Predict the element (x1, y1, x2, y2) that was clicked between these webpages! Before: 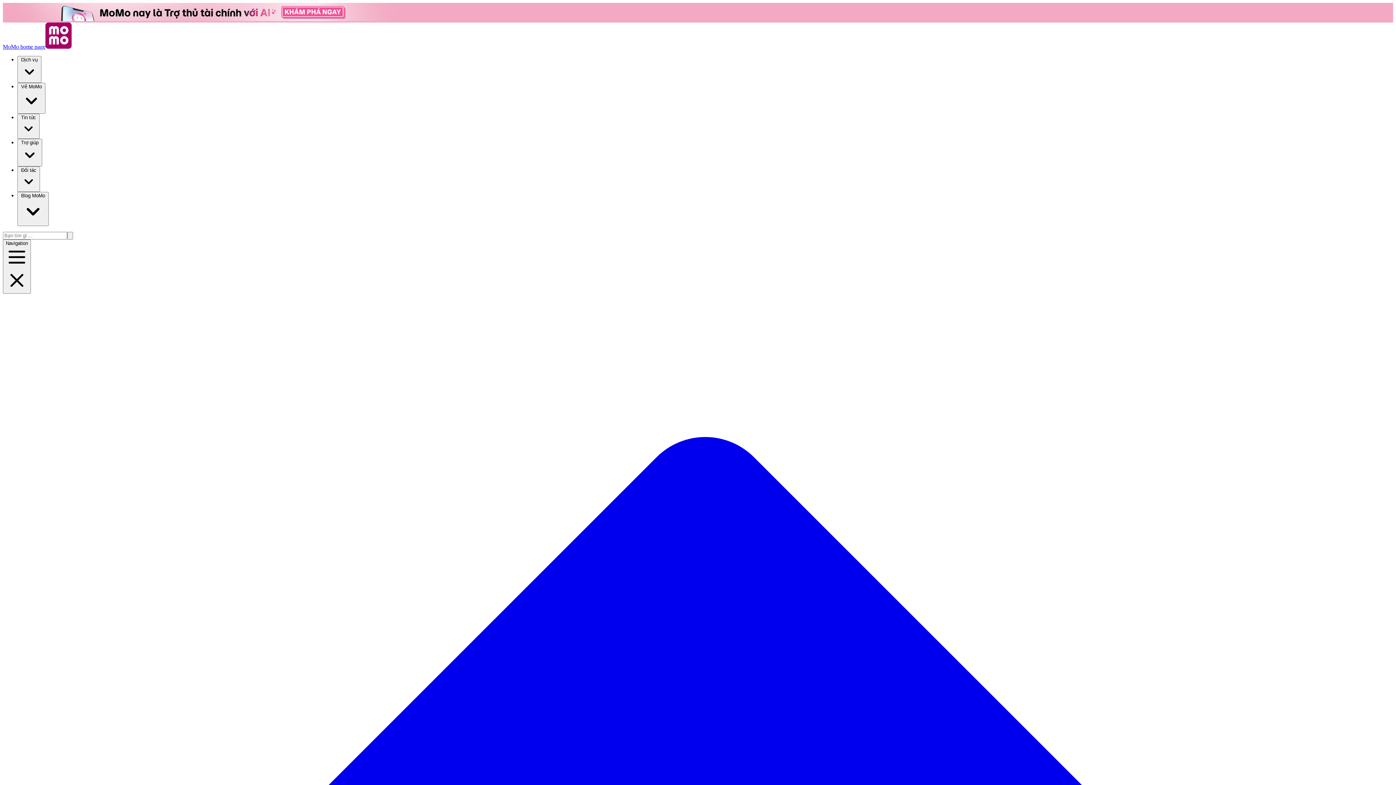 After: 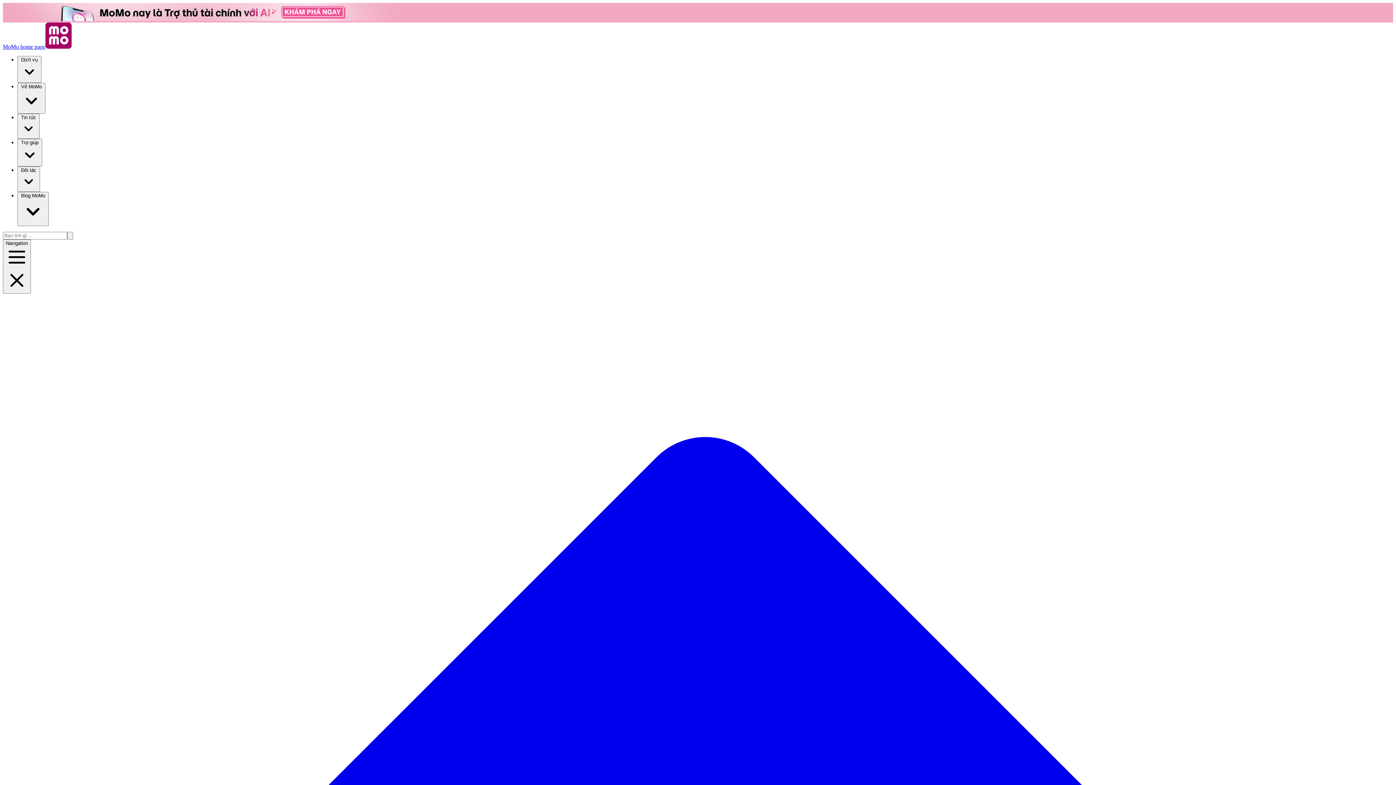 Action: label: Search bbox: (67, 232, 73, 239)